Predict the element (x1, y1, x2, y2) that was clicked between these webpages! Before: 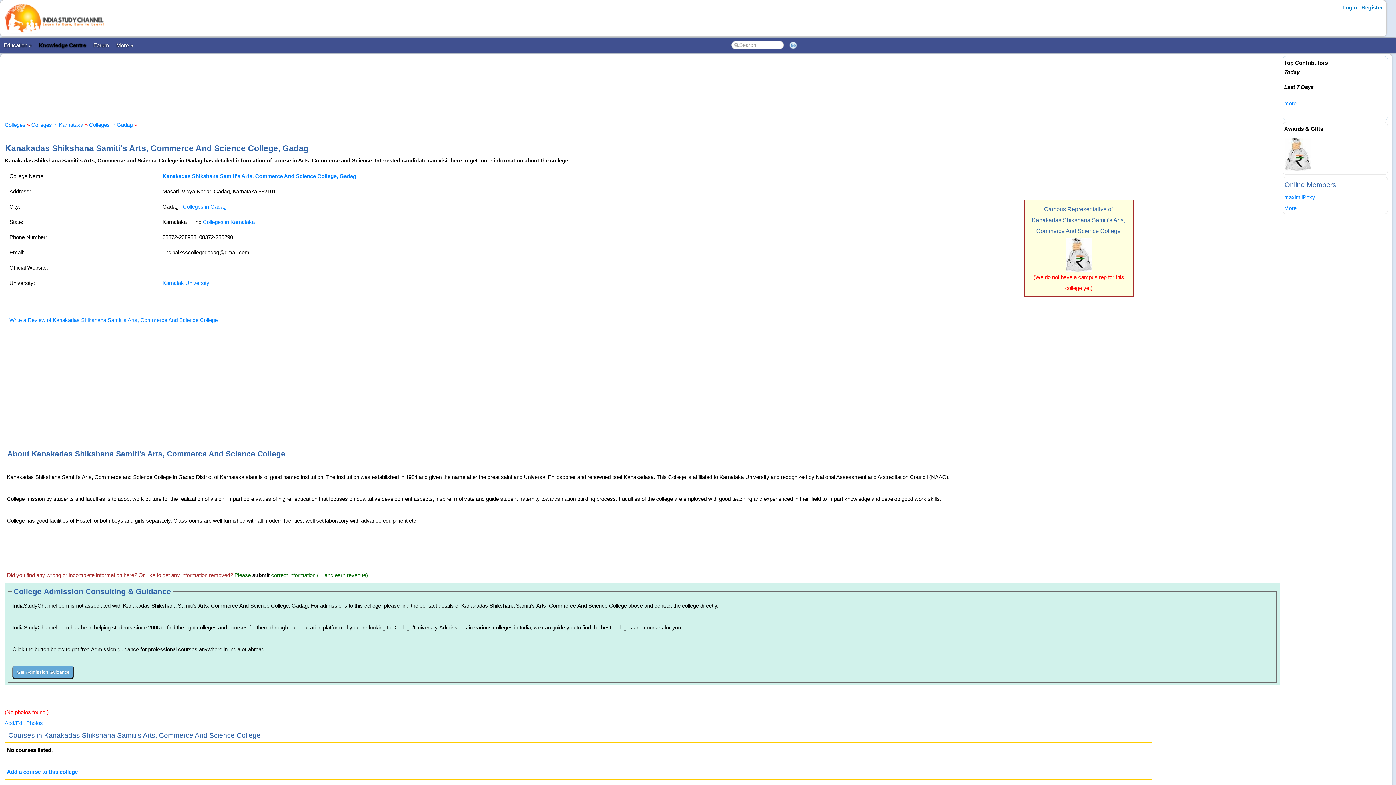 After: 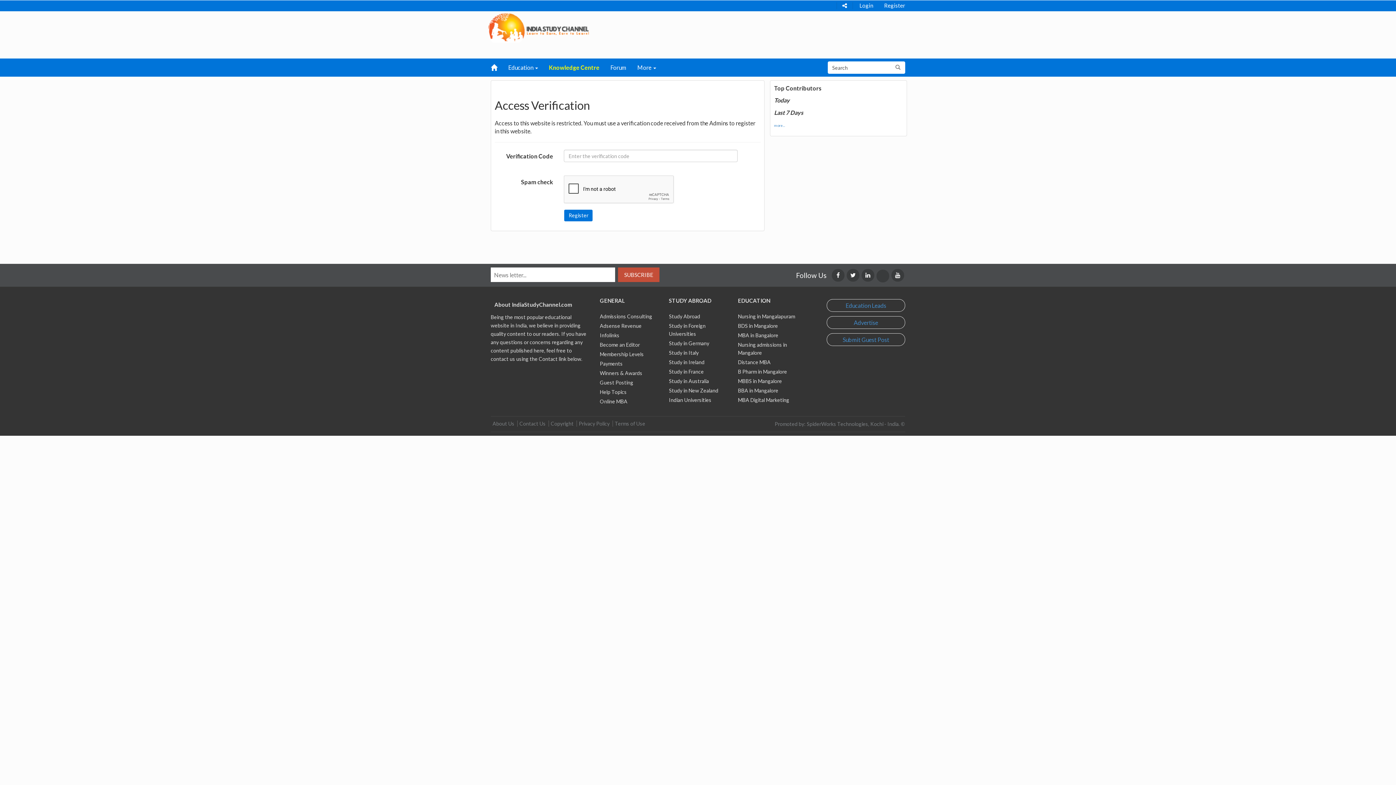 Action: bbox: (1358, 2, 1386, 12) label: Register